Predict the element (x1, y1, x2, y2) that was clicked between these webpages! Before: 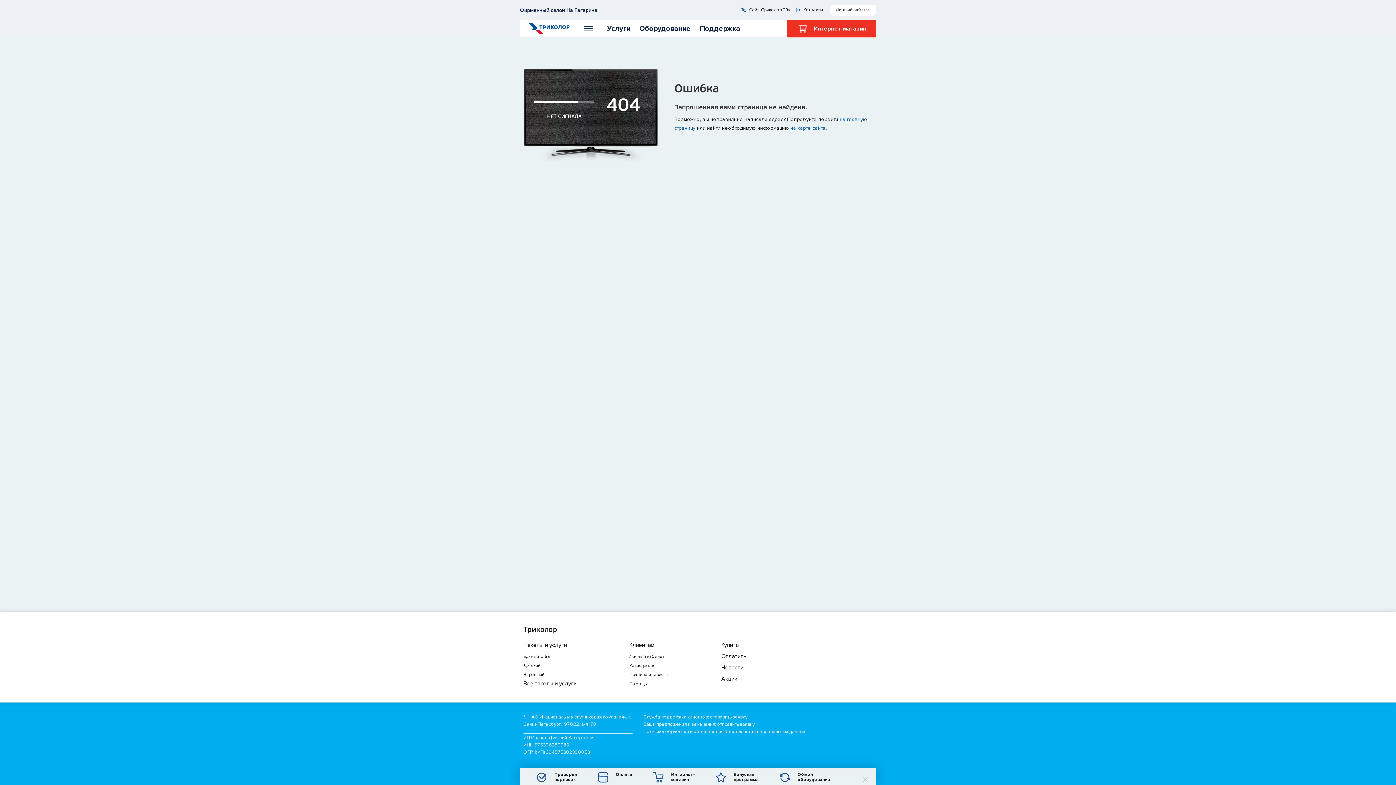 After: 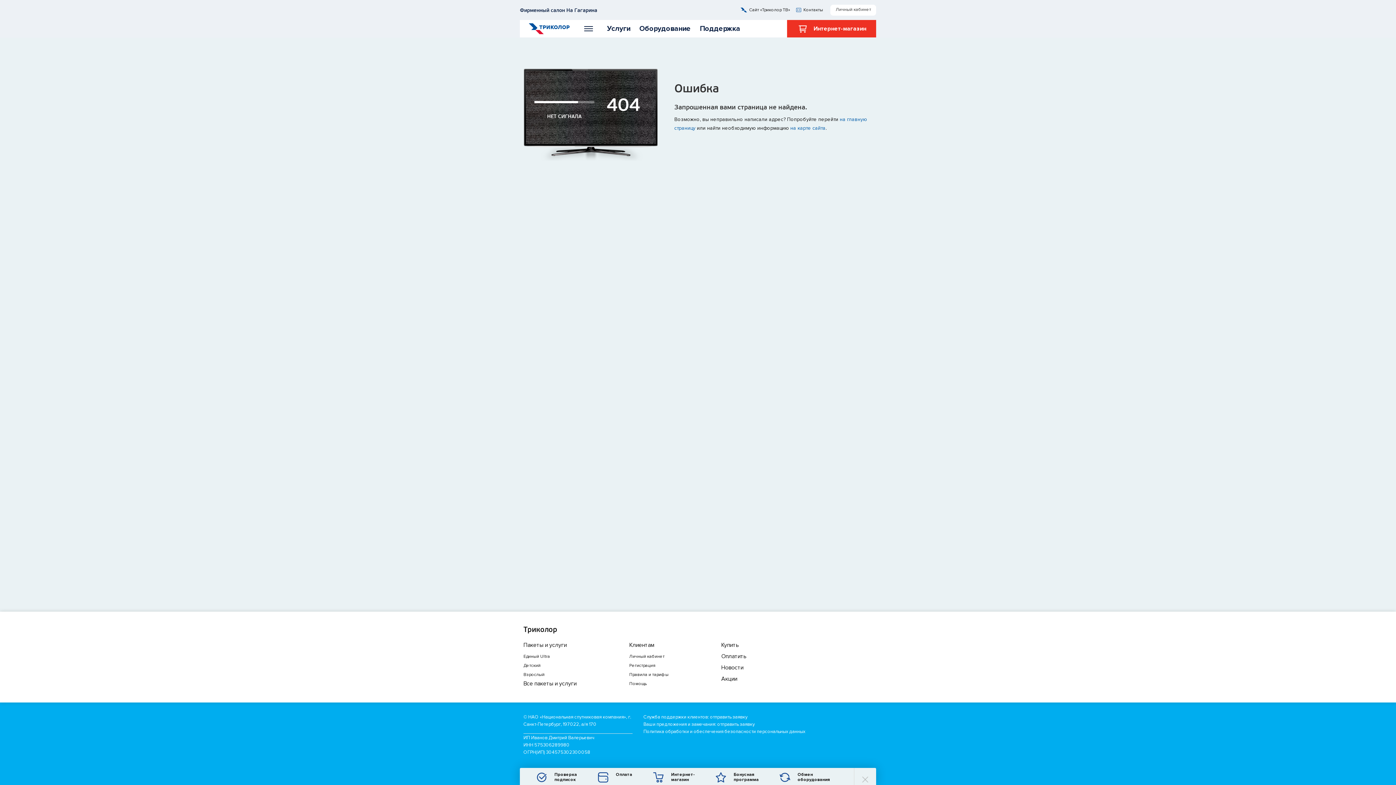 Action: bbox: (721, 641, 738, 649) label: Купить